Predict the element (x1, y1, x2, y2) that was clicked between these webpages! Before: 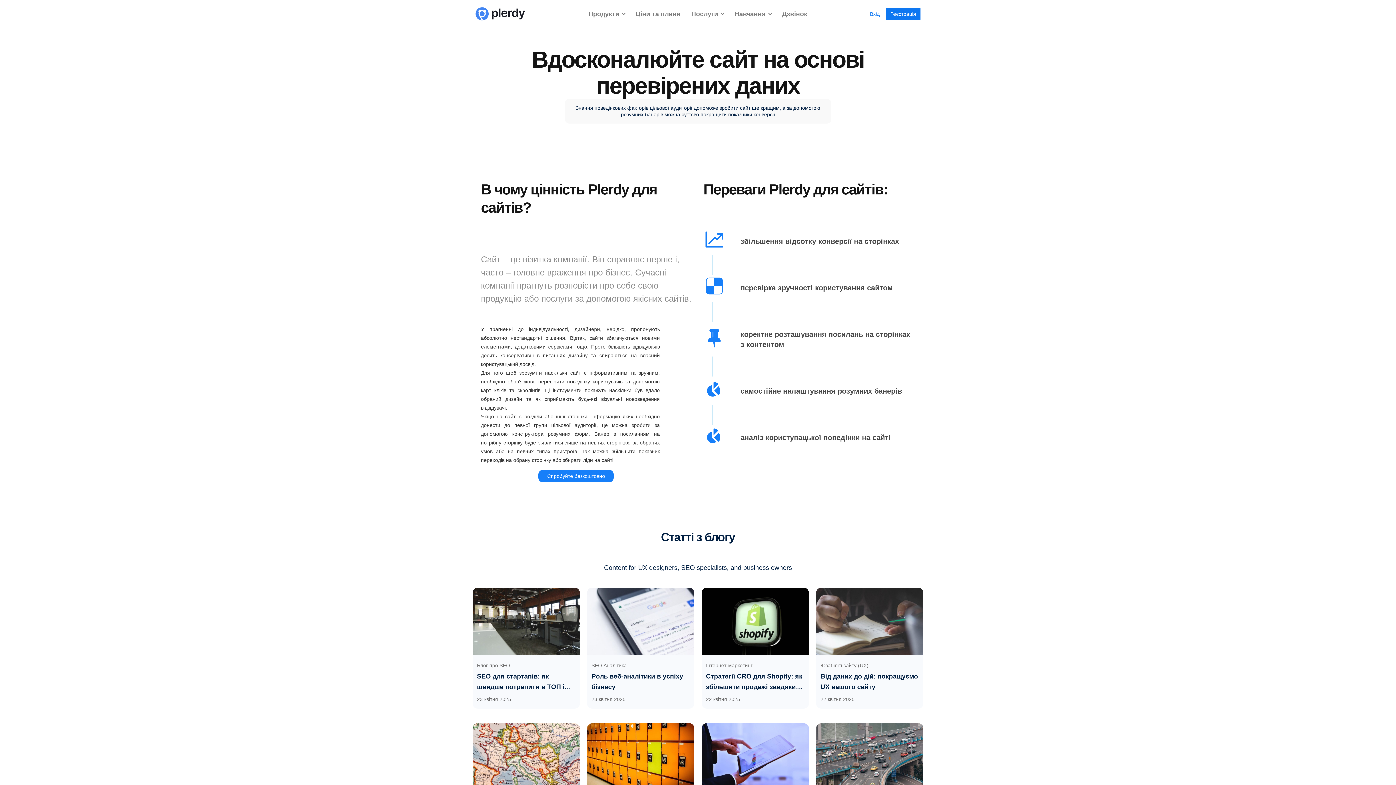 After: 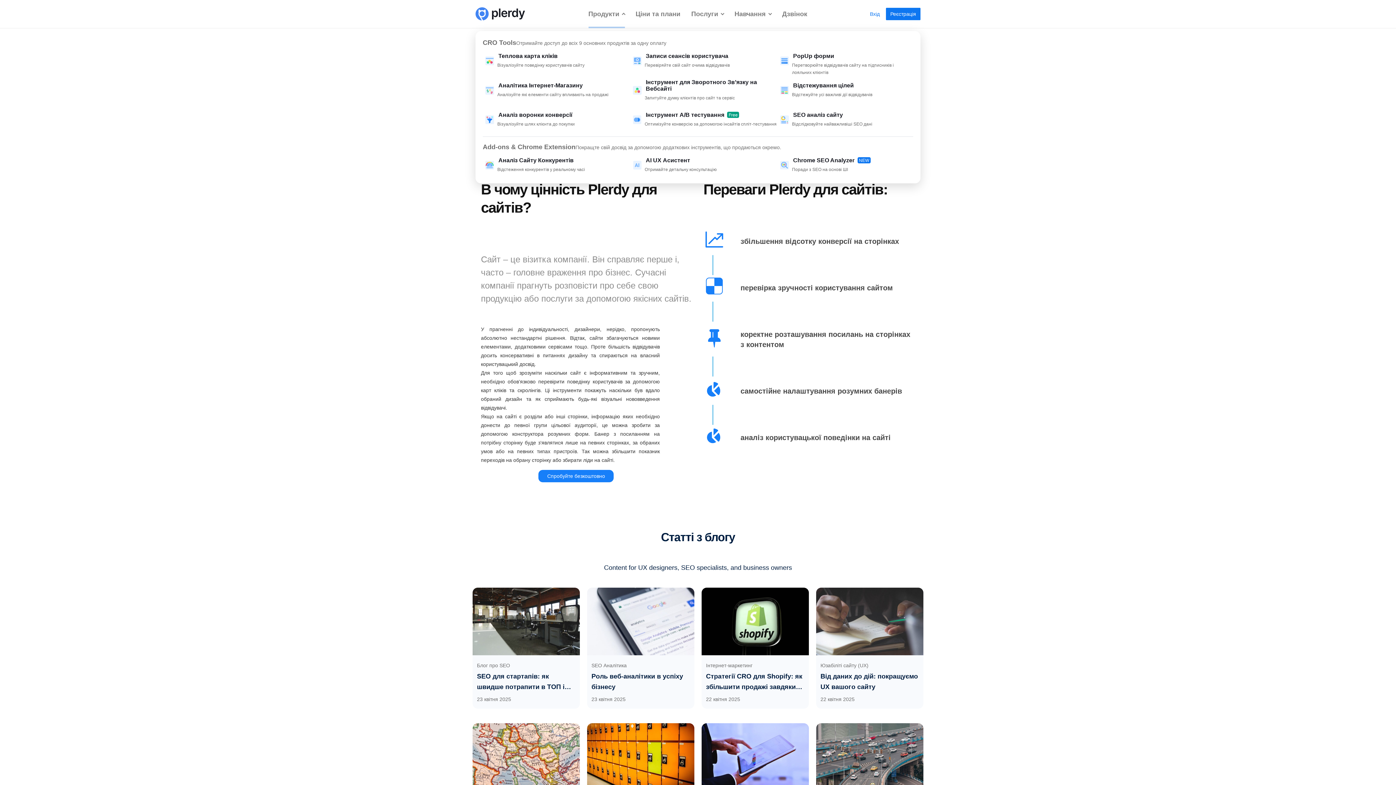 Action: bbox: (588, 0, 624, 28) label: Продукти